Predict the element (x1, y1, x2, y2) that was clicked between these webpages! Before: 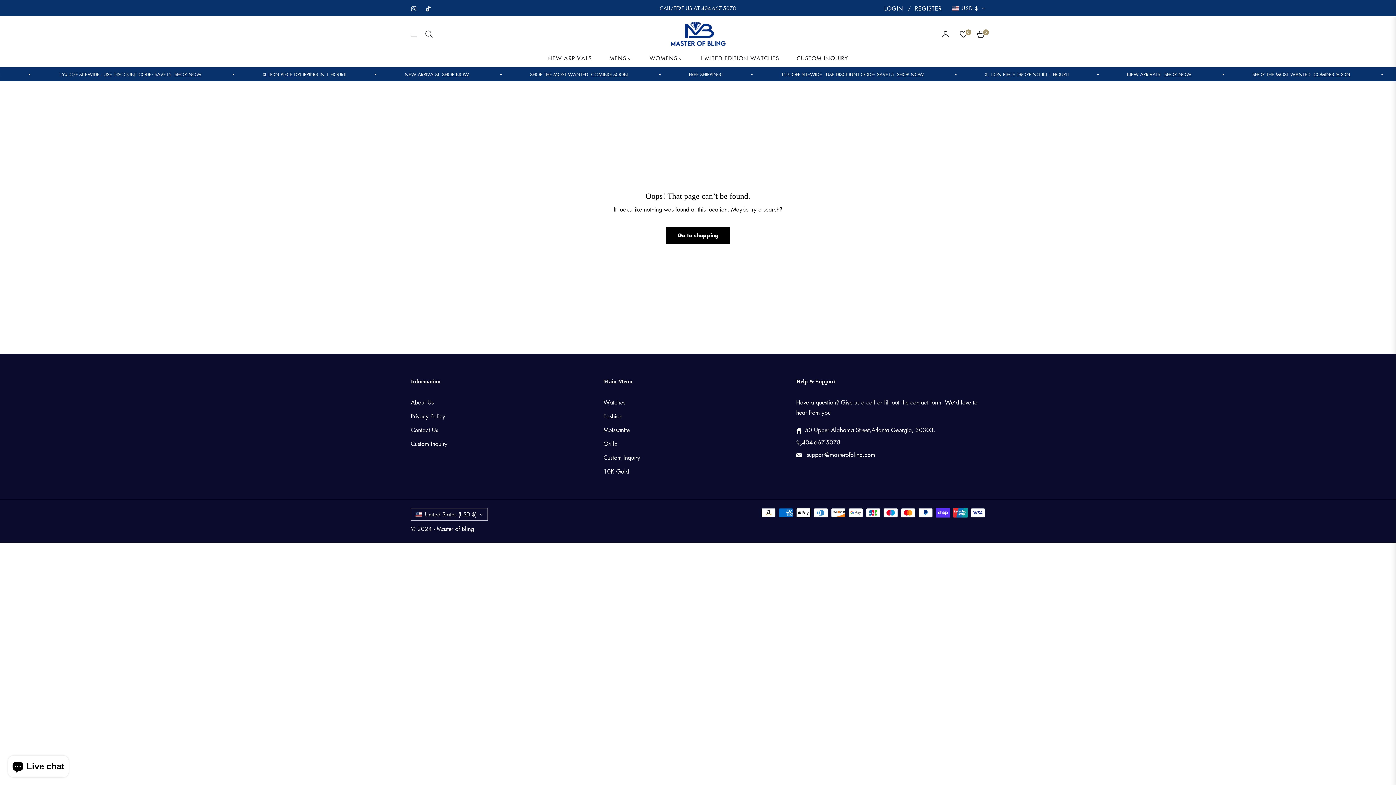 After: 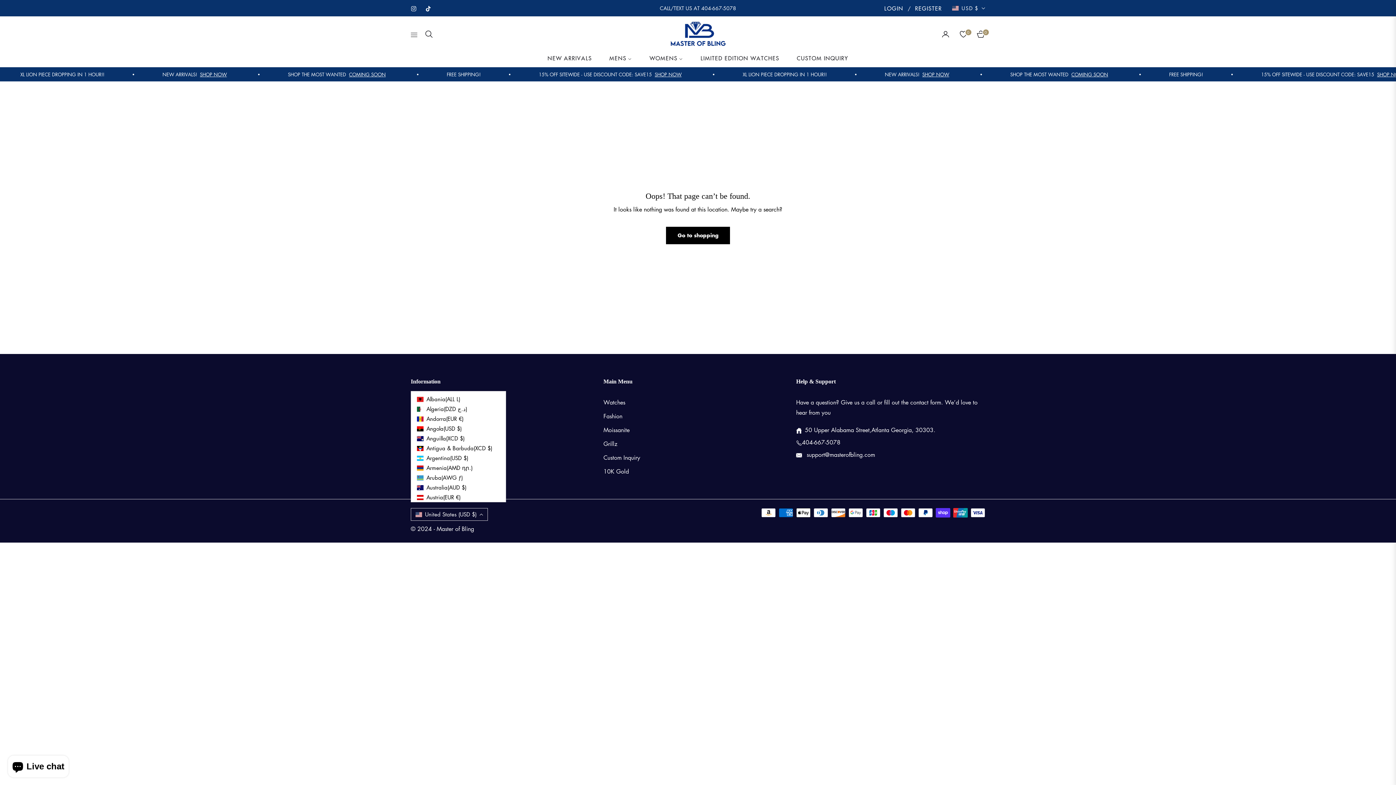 Action: bbox: (410, 508, 488, 521) label: United States (USD $)